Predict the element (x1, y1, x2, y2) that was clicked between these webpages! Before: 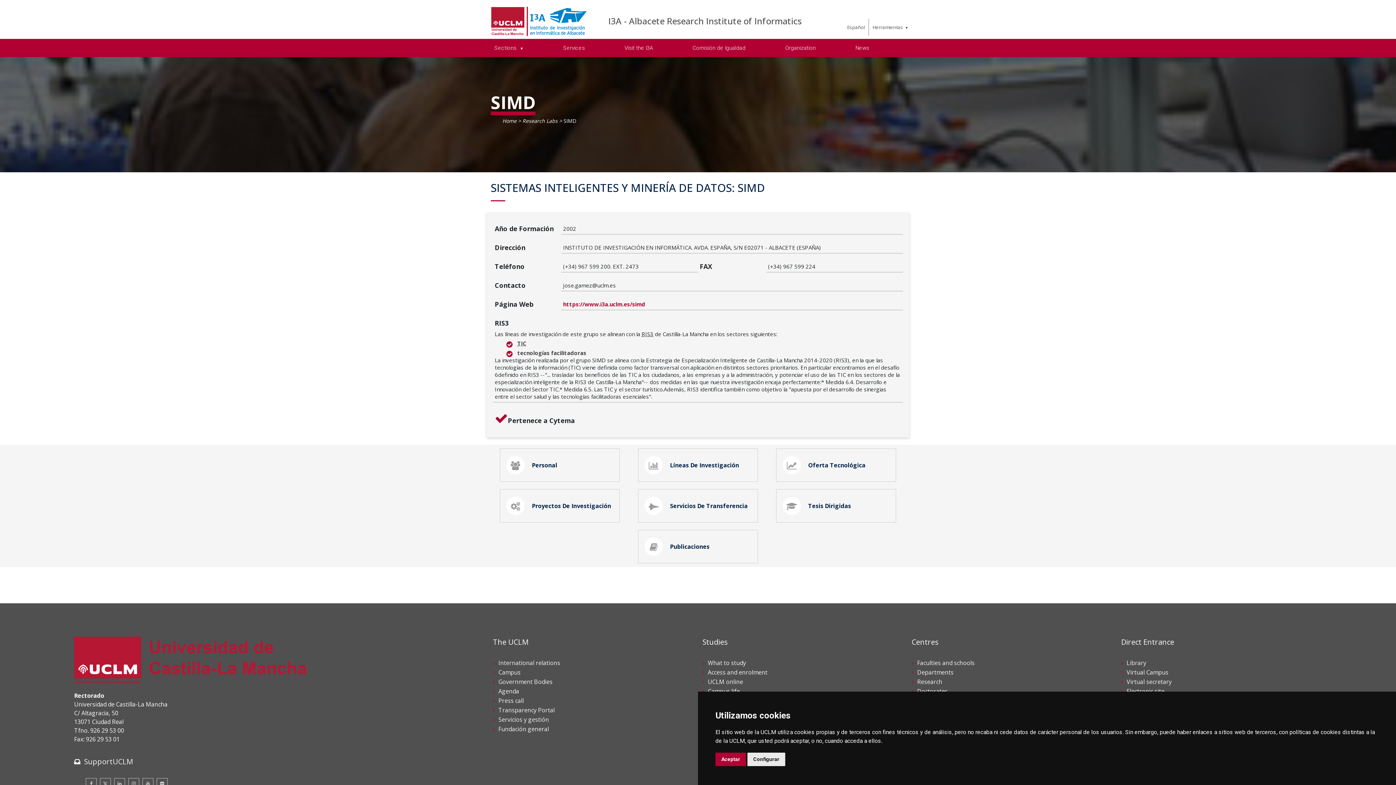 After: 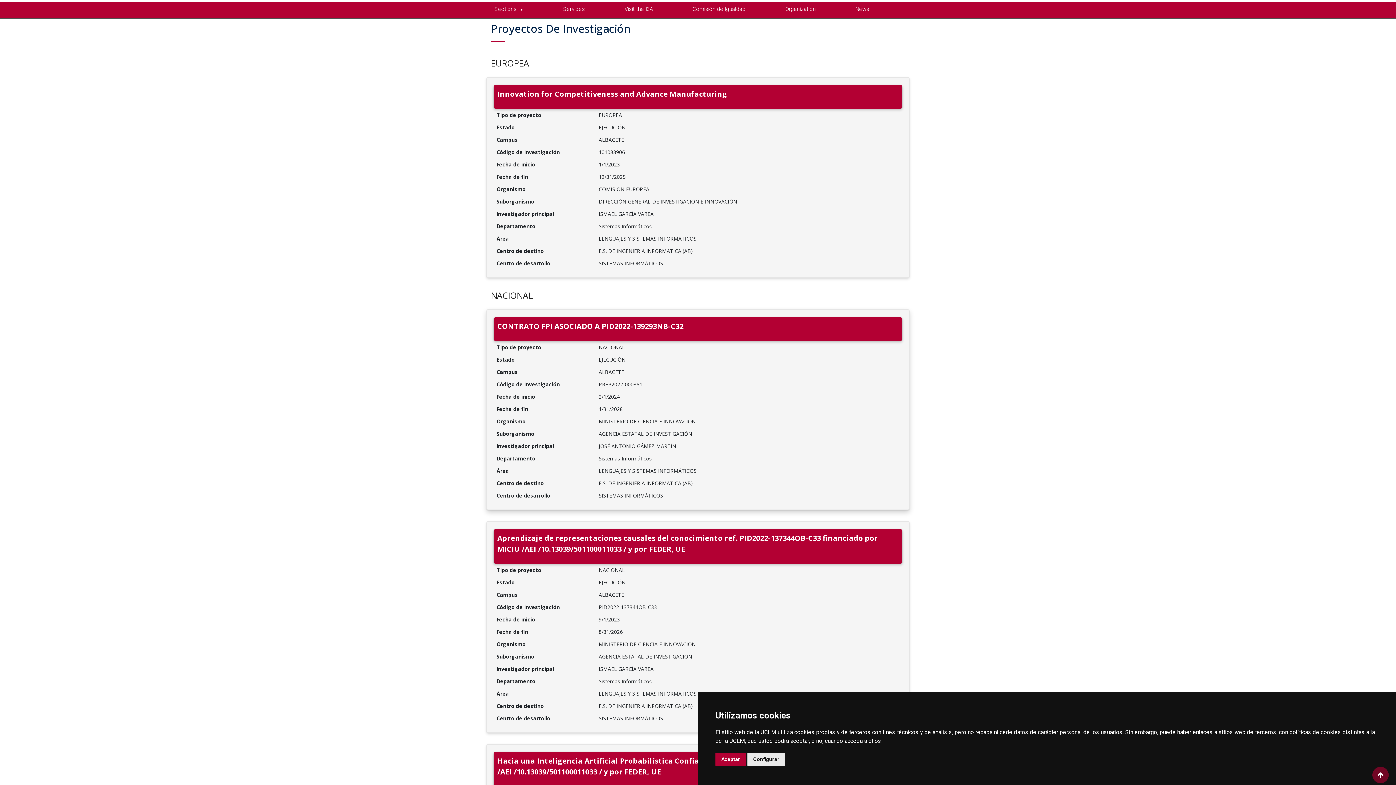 Action: label: Proyectos De Investigación bbox: (500, 489, 620, 522)